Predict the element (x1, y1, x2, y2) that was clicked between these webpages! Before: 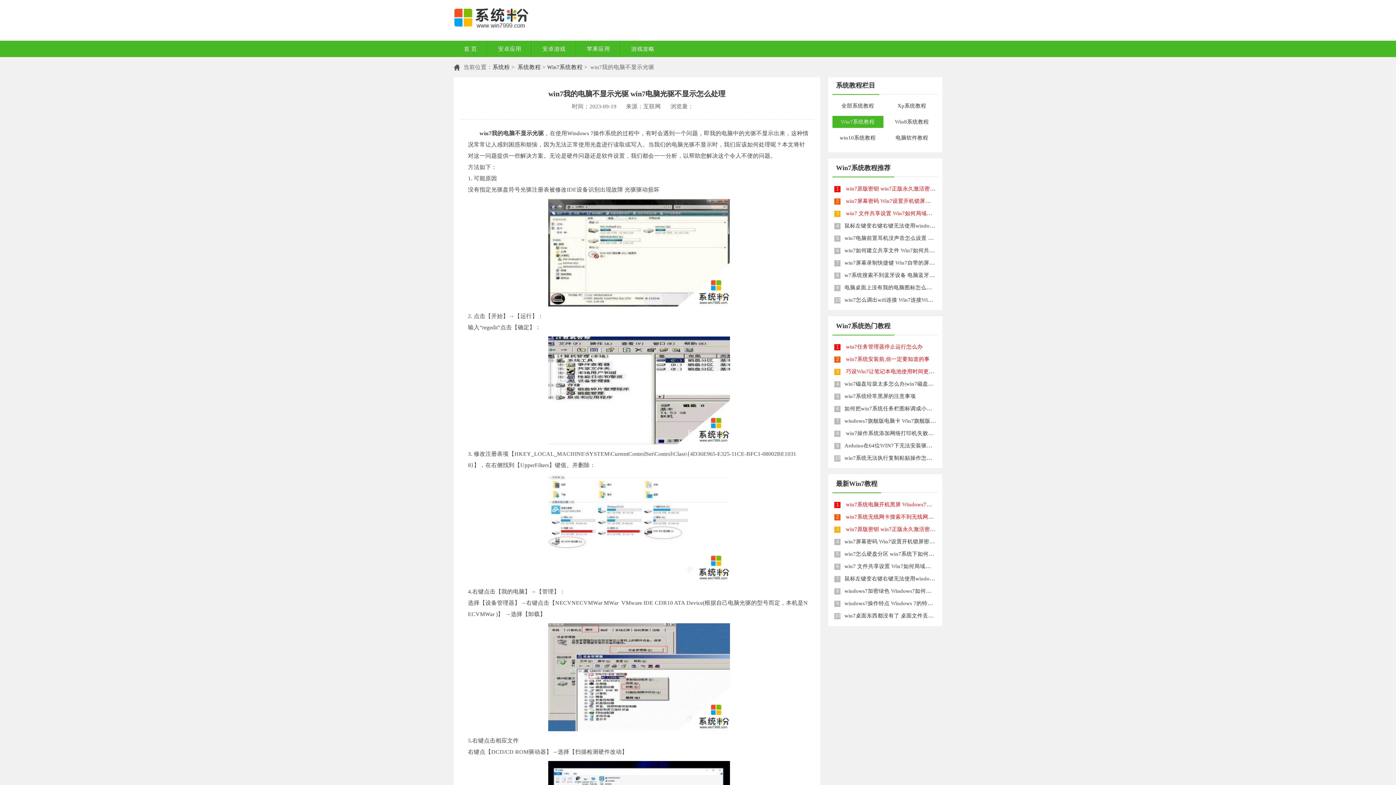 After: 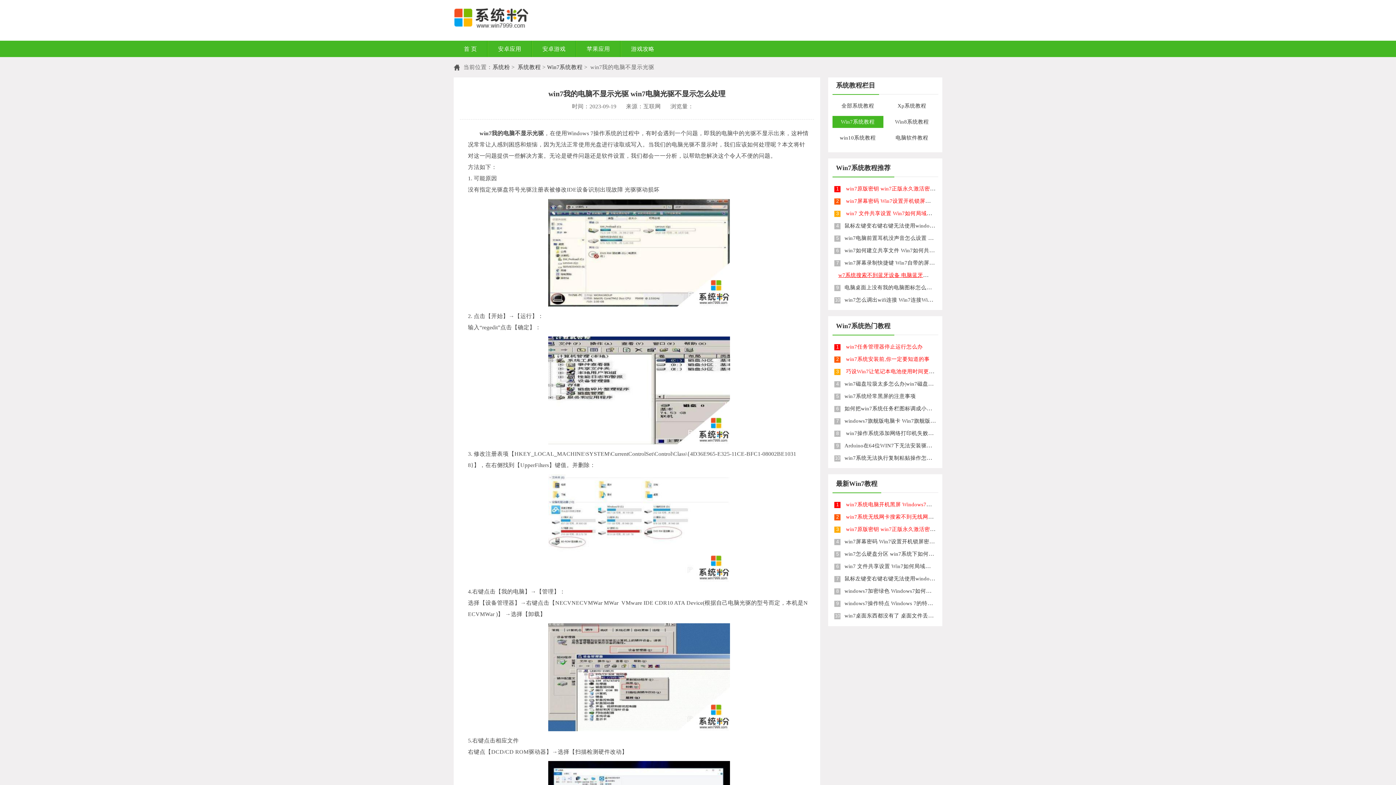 Action: label: w7系统搜索不到蓝牙设备 电脑蓝牙搜索不到其他设备 bbox: (840, 272, 973, 278)